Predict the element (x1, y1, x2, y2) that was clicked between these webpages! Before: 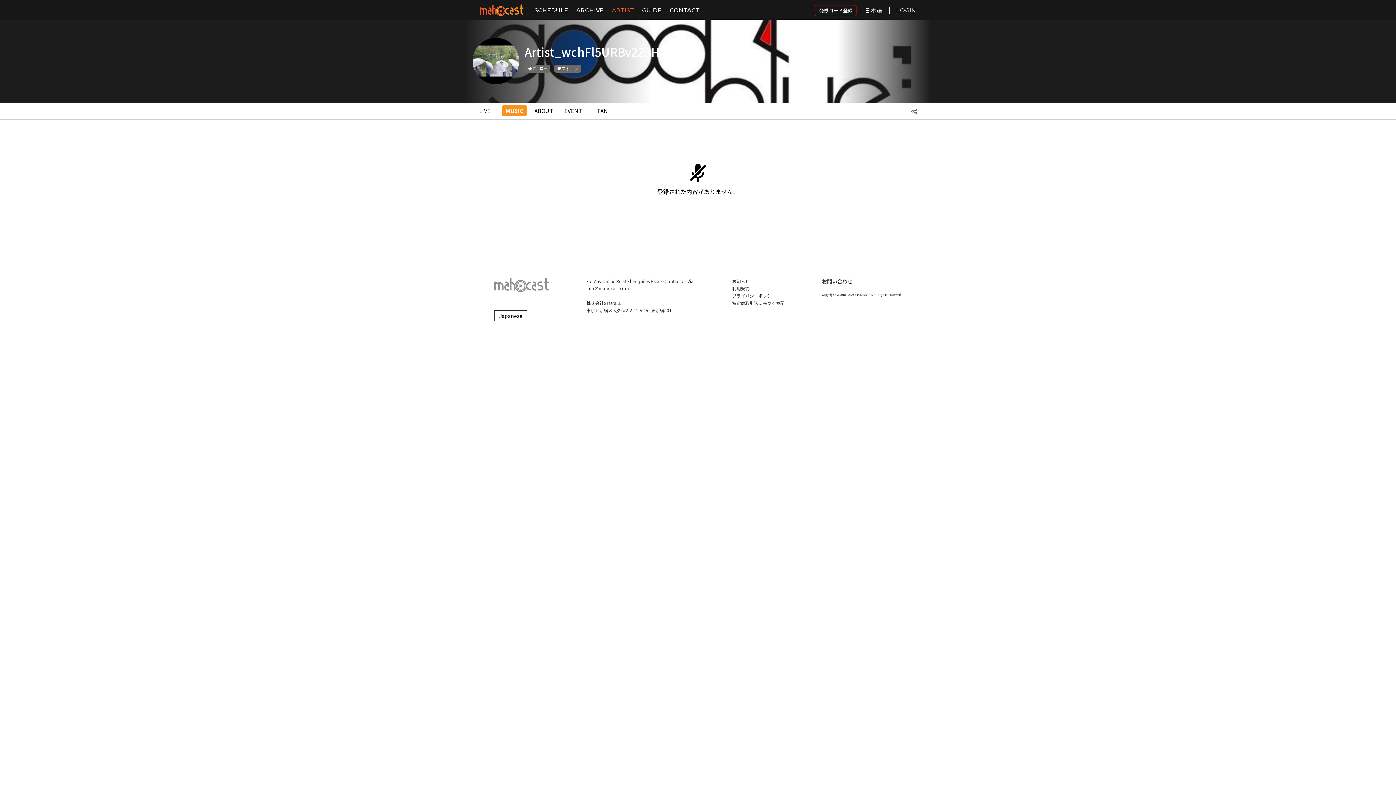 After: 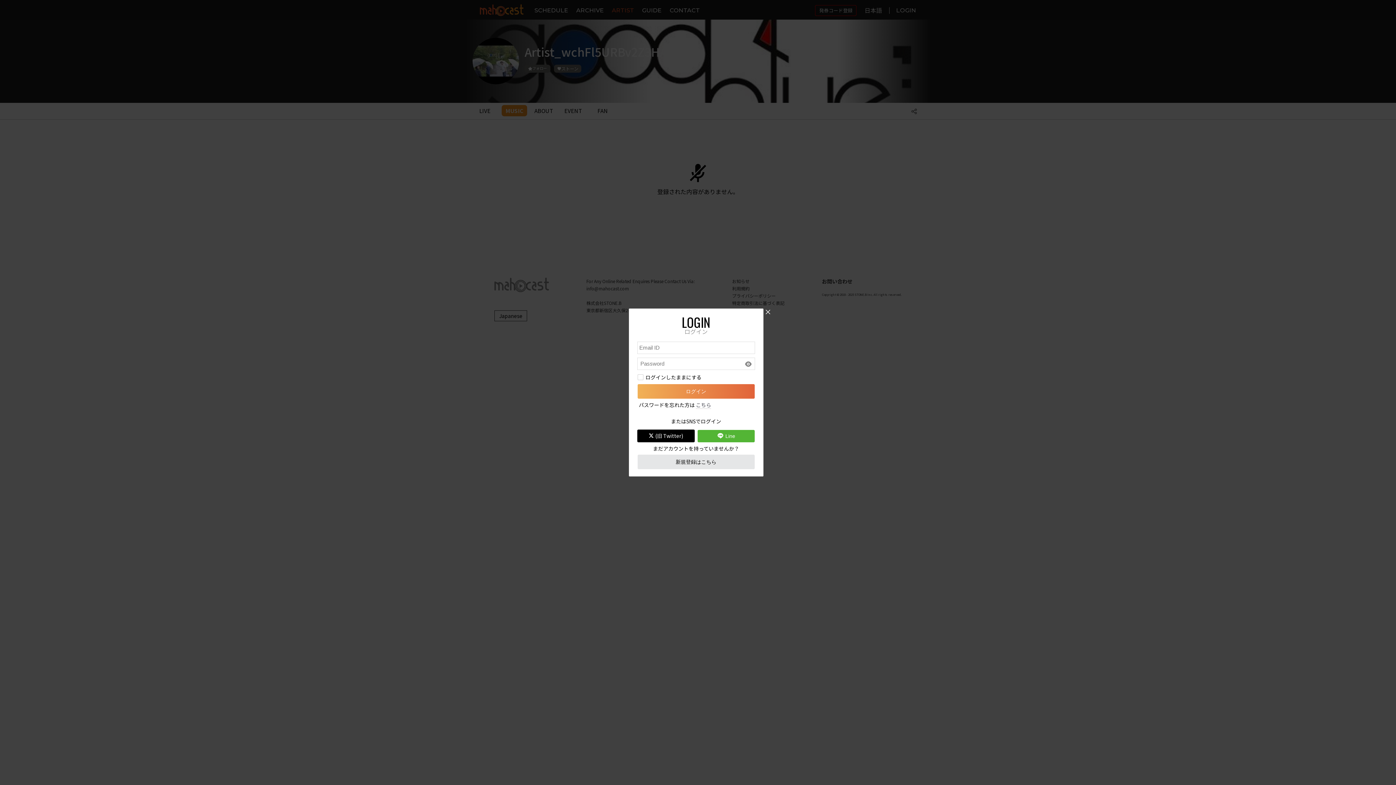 Action: bbox: (590, 105, 615, 116) label: FAN